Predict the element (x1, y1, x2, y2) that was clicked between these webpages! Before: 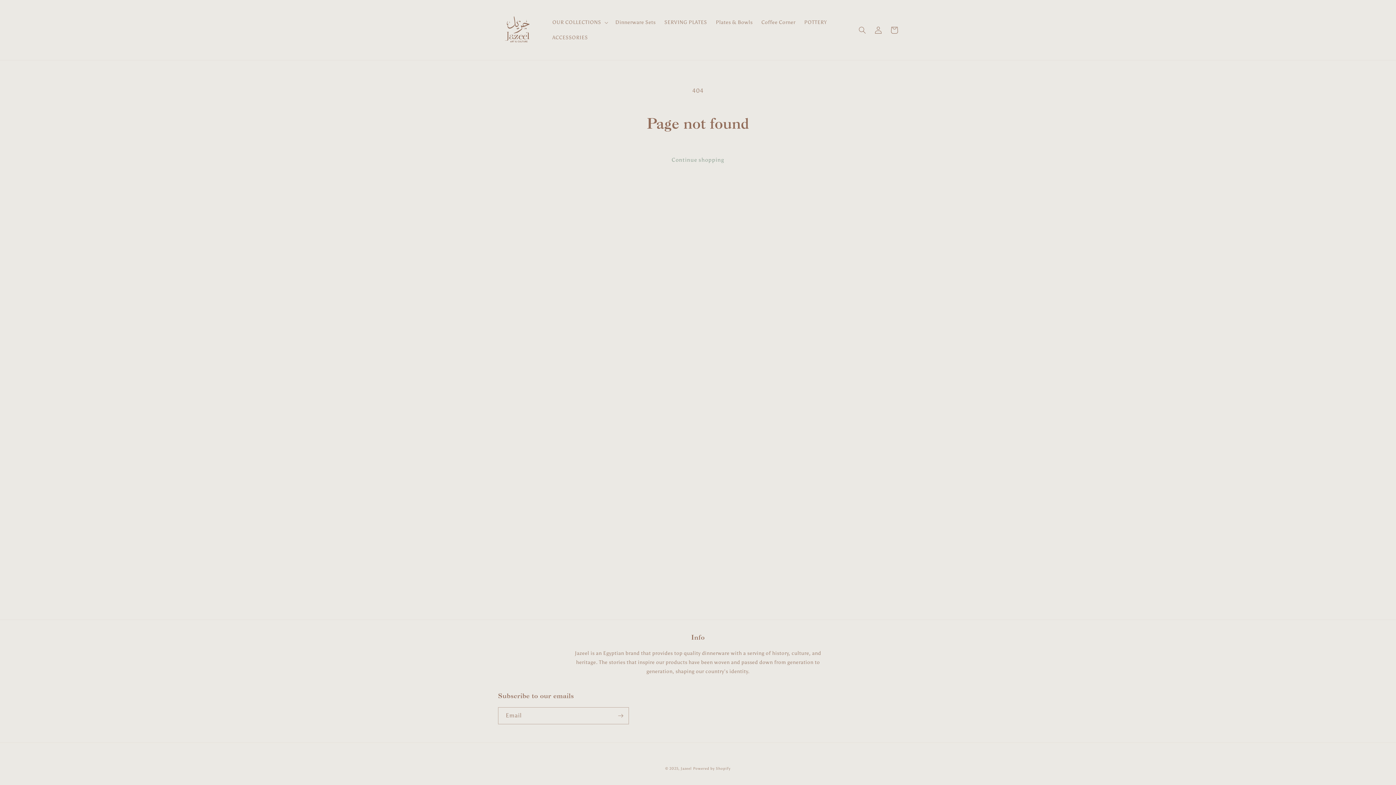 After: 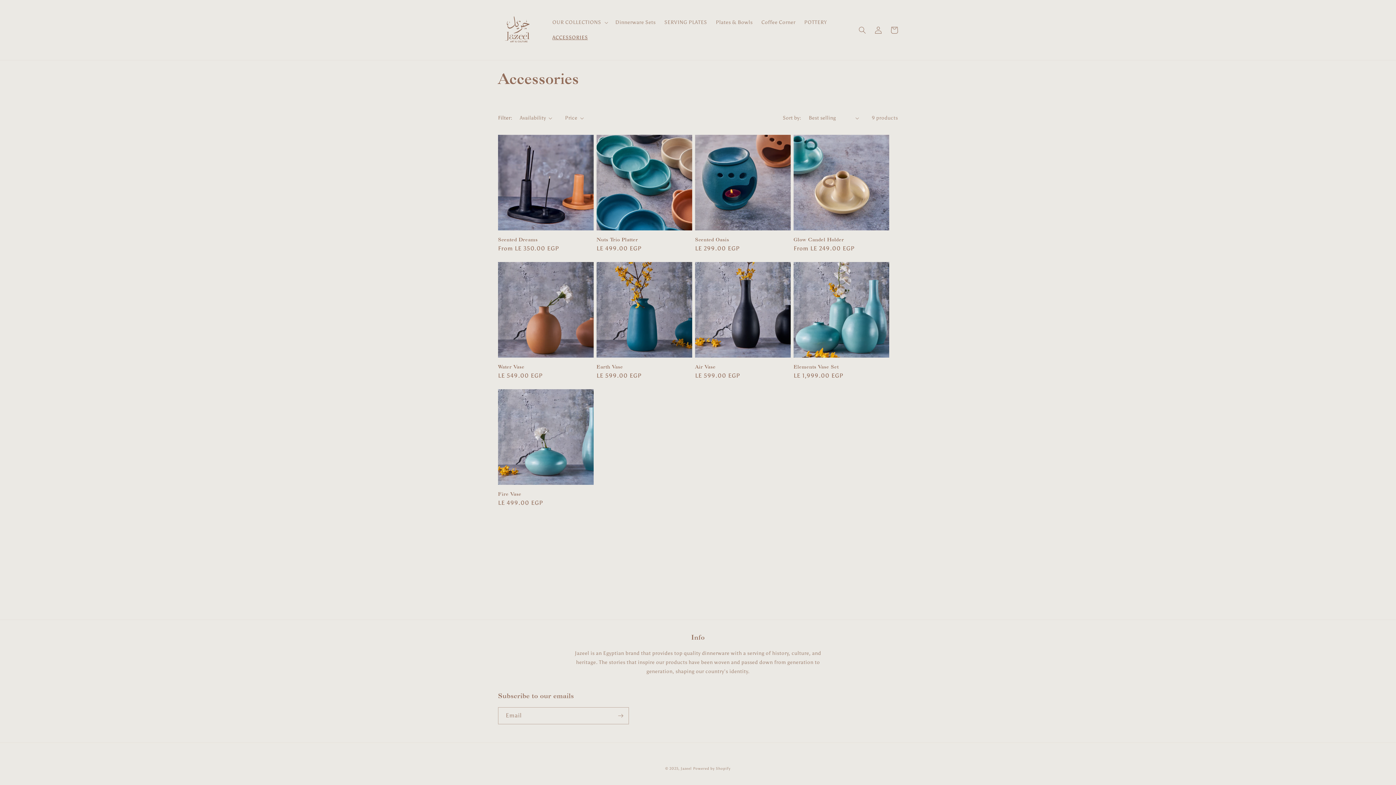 Action: bbox: (548, 30, 592, 45) label: ACCESSORIES